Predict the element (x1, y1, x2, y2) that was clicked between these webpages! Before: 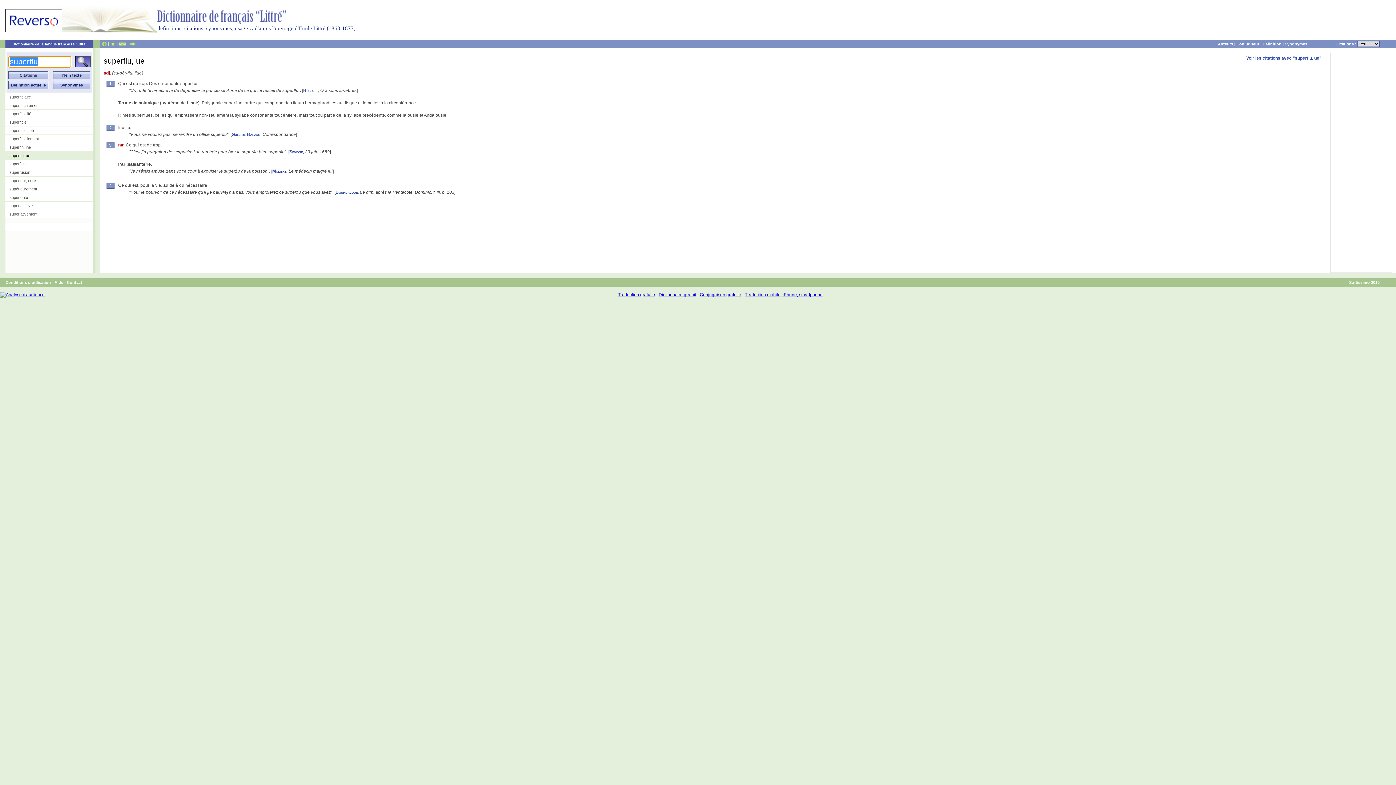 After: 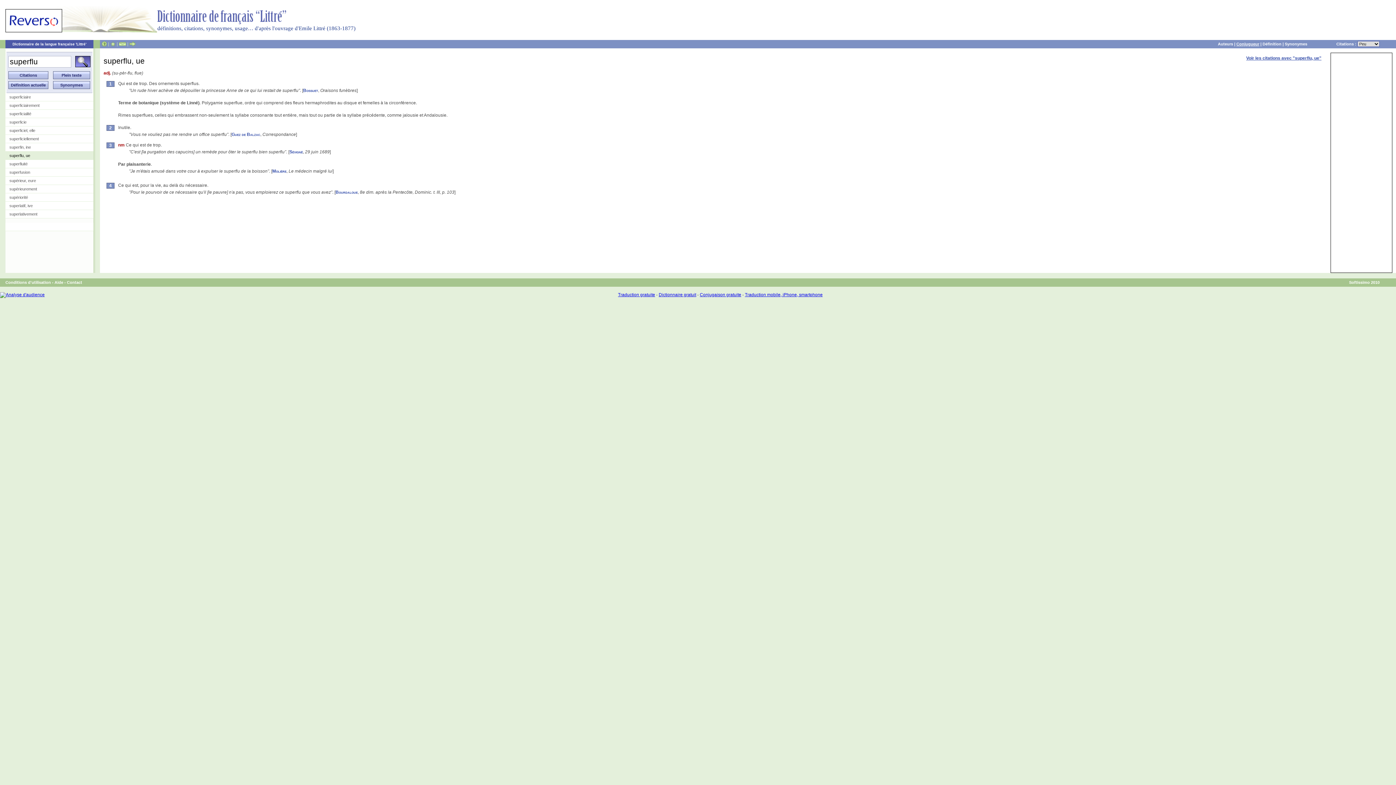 Action: bbox: (1236, 41, 1259, 46) label: Conjugueur